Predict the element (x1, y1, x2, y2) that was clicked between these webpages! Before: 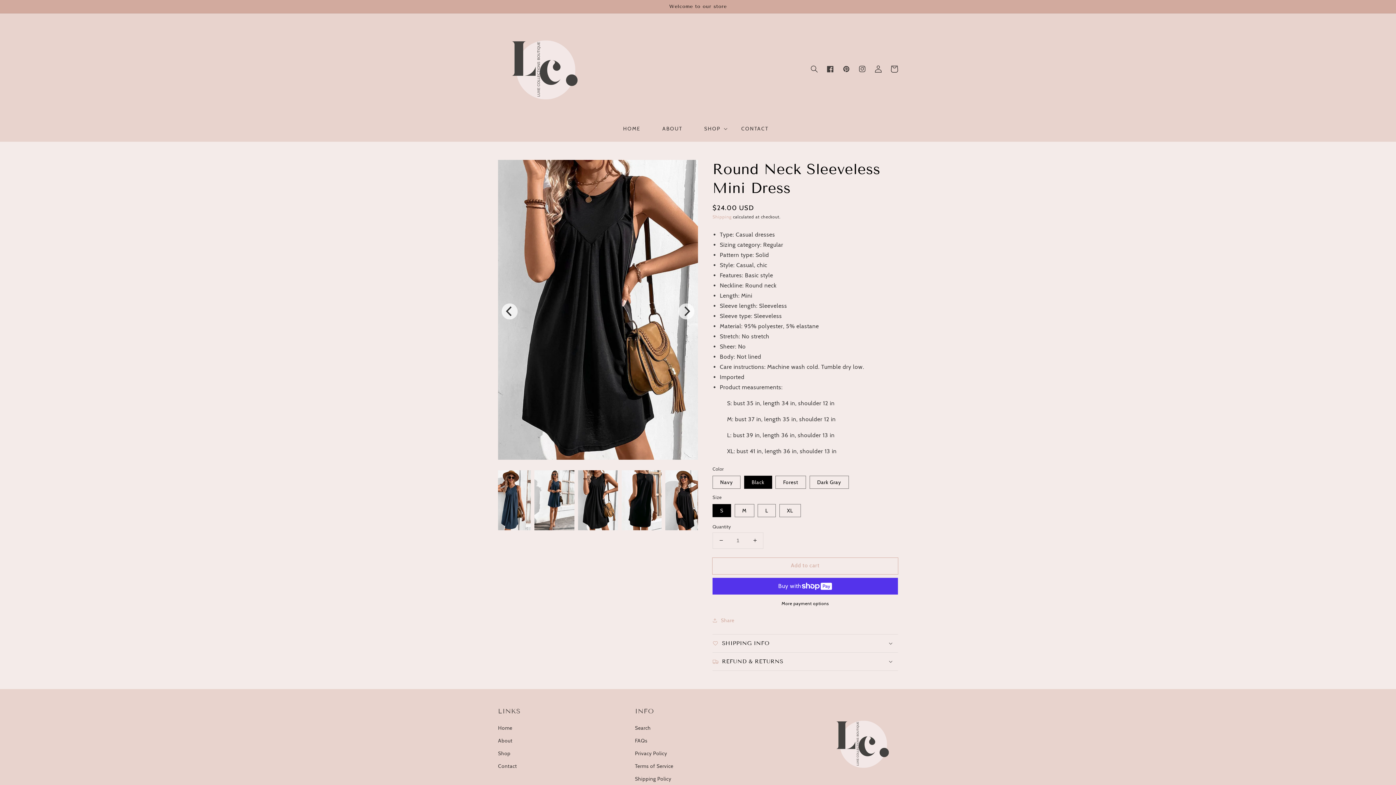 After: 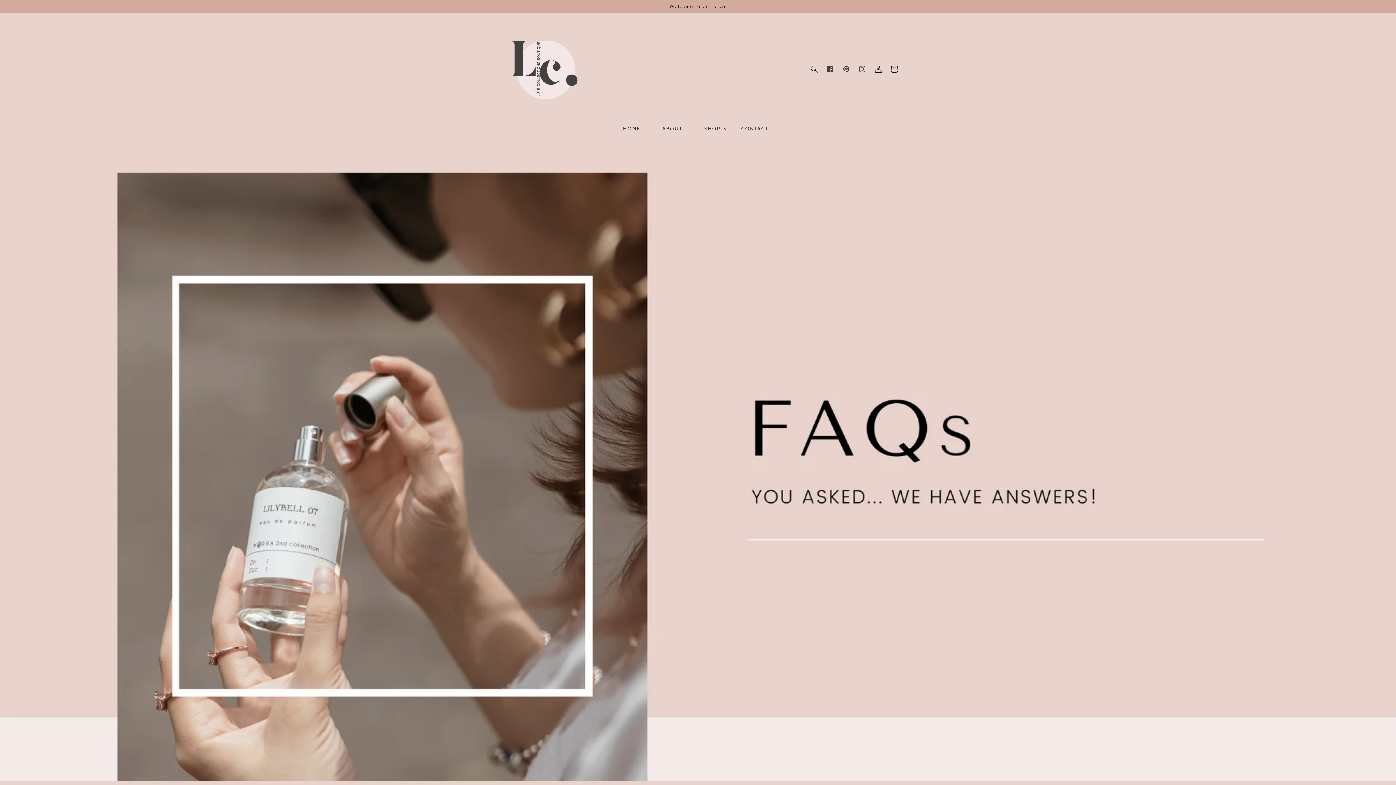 Action: bbox: (635, 734, 647, 747) label: FAQs